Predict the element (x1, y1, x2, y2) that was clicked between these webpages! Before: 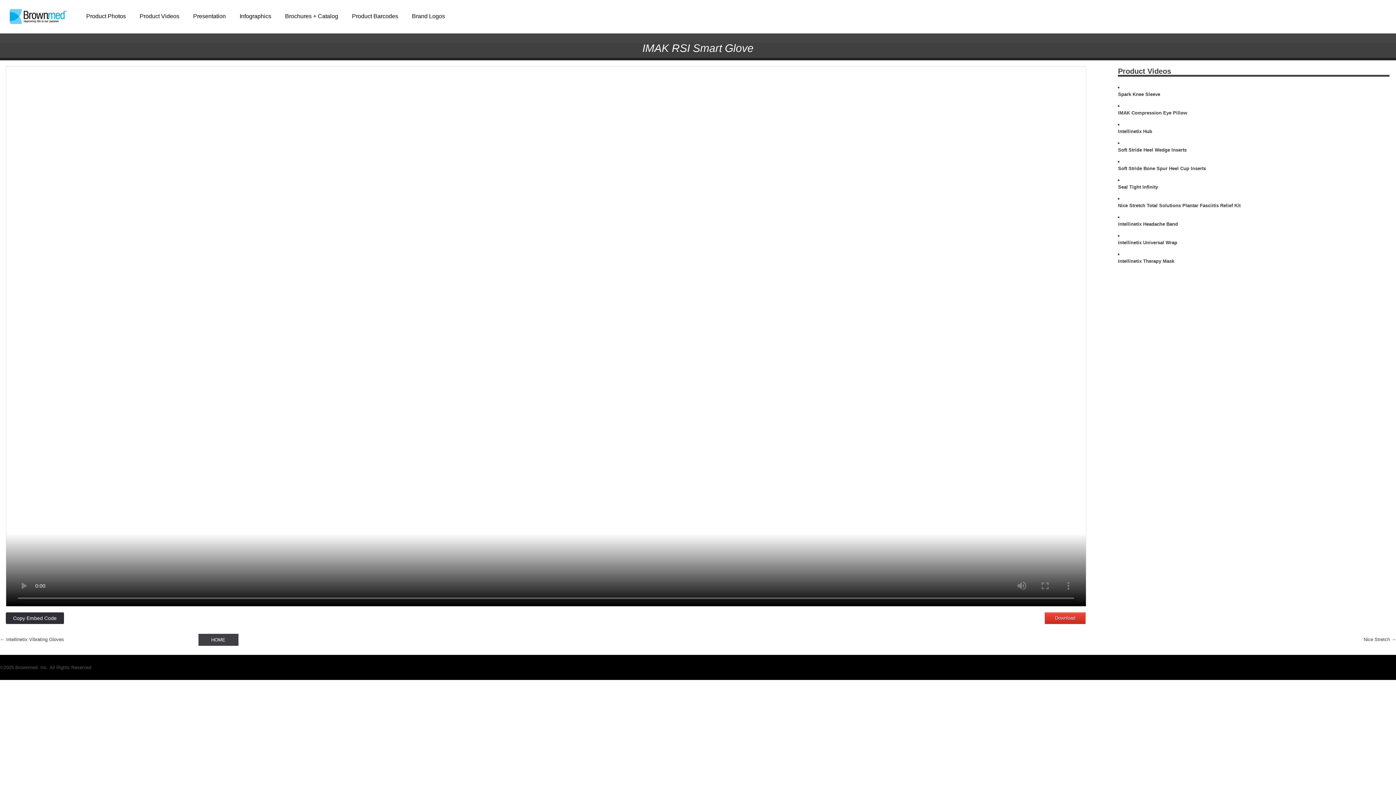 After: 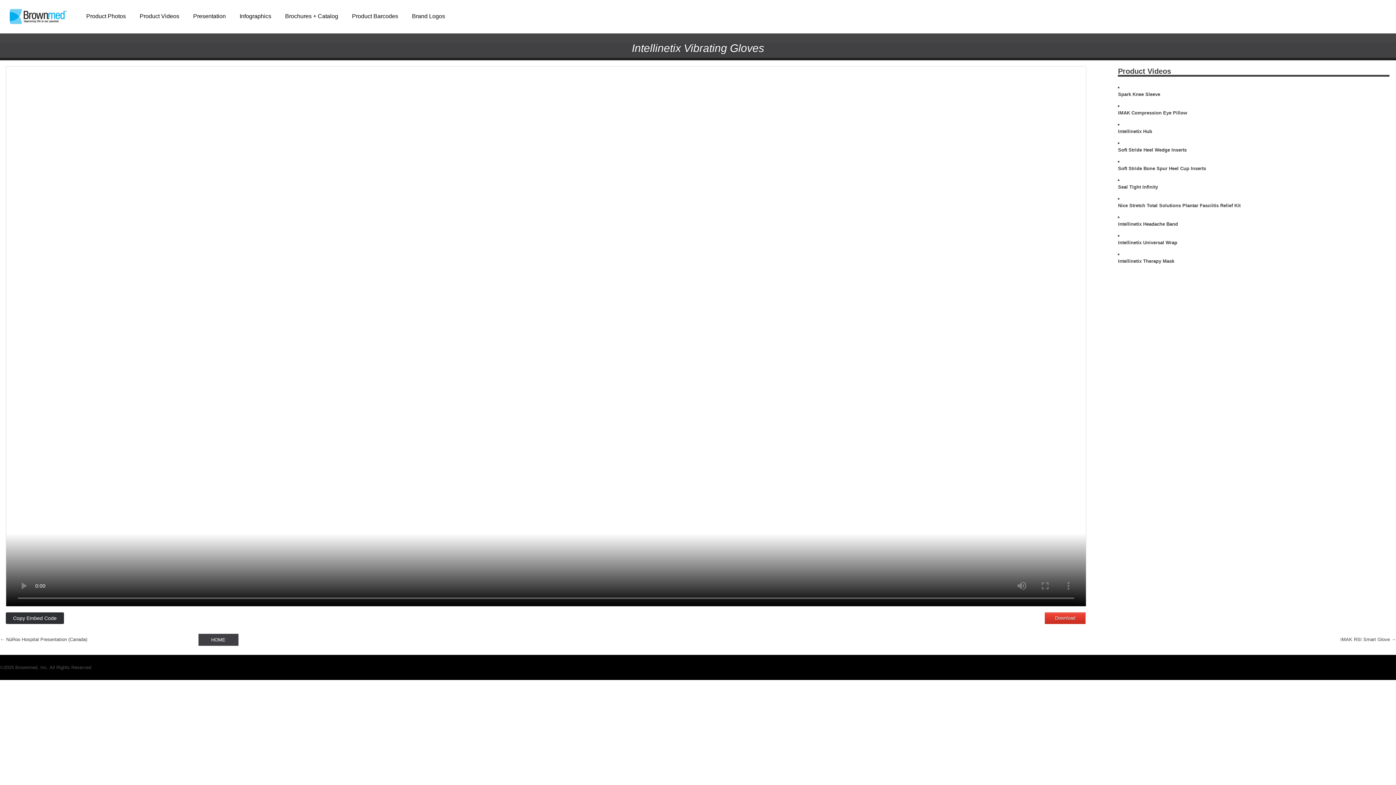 Action: label: ← Intellinetix Vibrating Gloves bbox: (0, 637, 64, 642)